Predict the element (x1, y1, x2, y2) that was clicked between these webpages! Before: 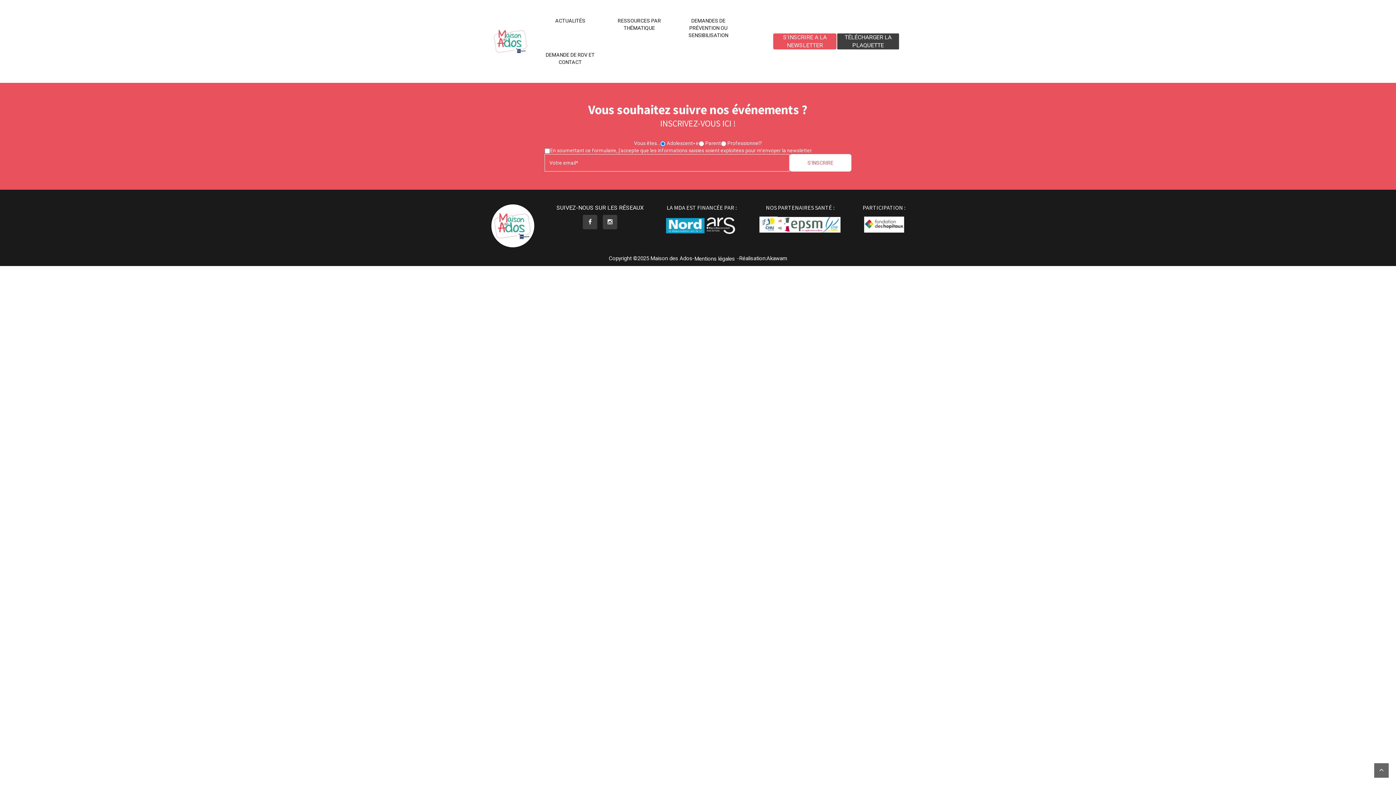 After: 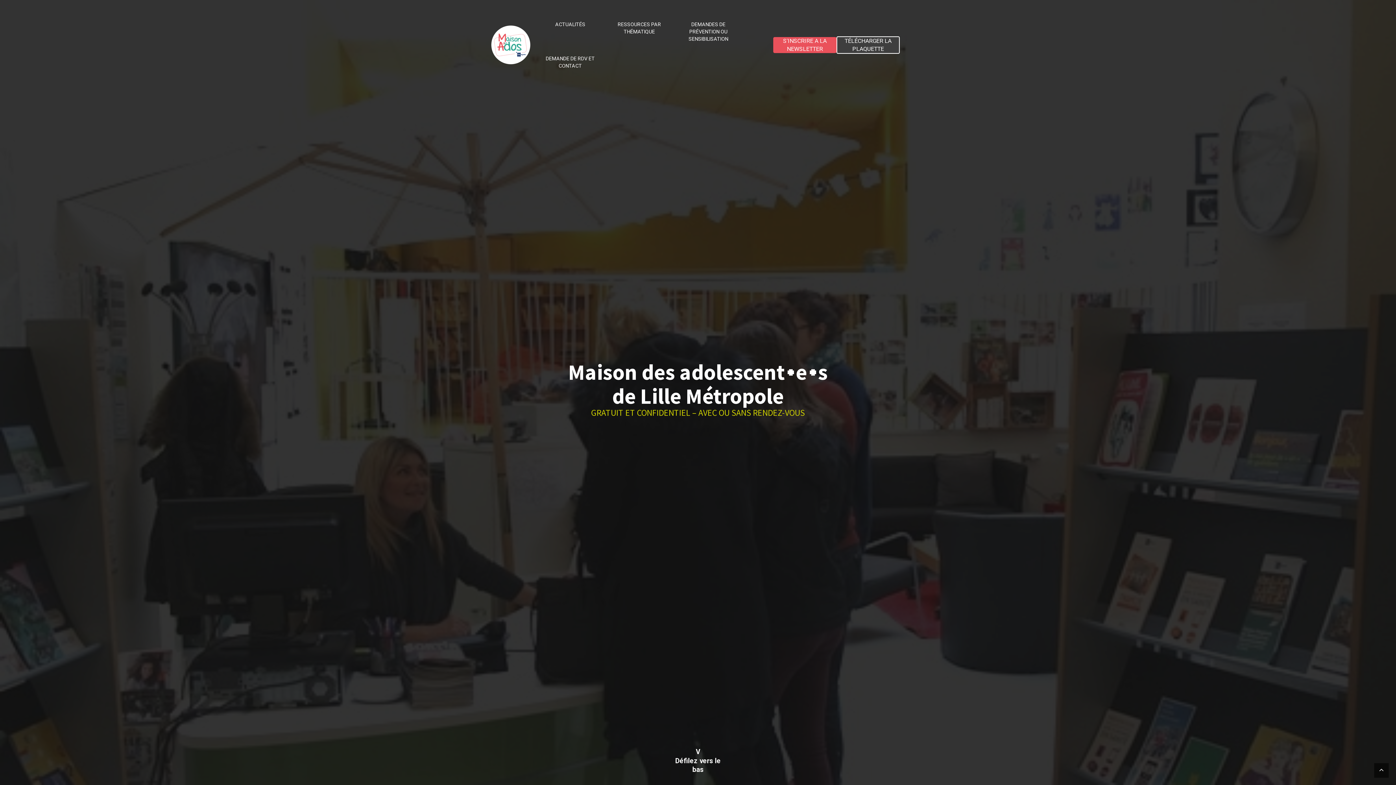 Action: bbox: (490, 21, 530, 61)